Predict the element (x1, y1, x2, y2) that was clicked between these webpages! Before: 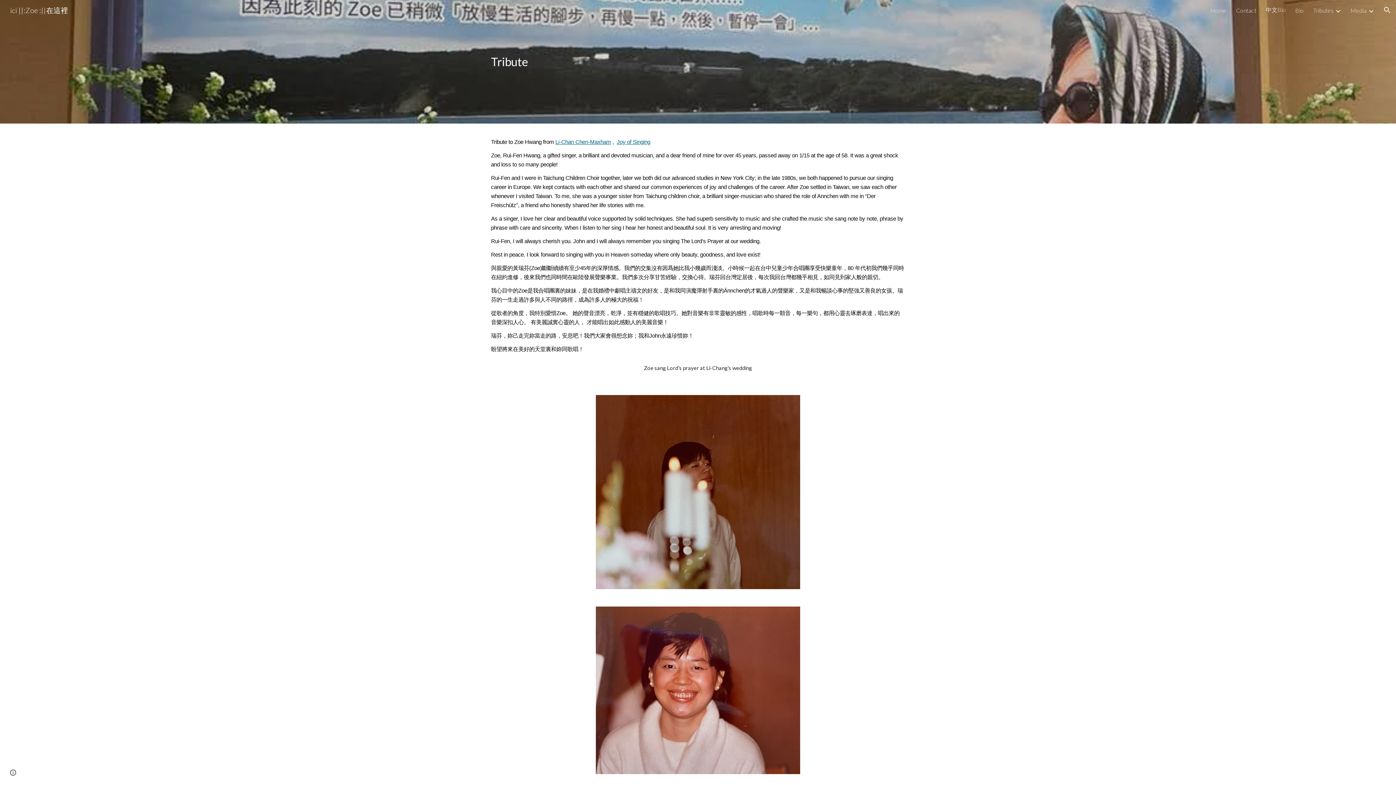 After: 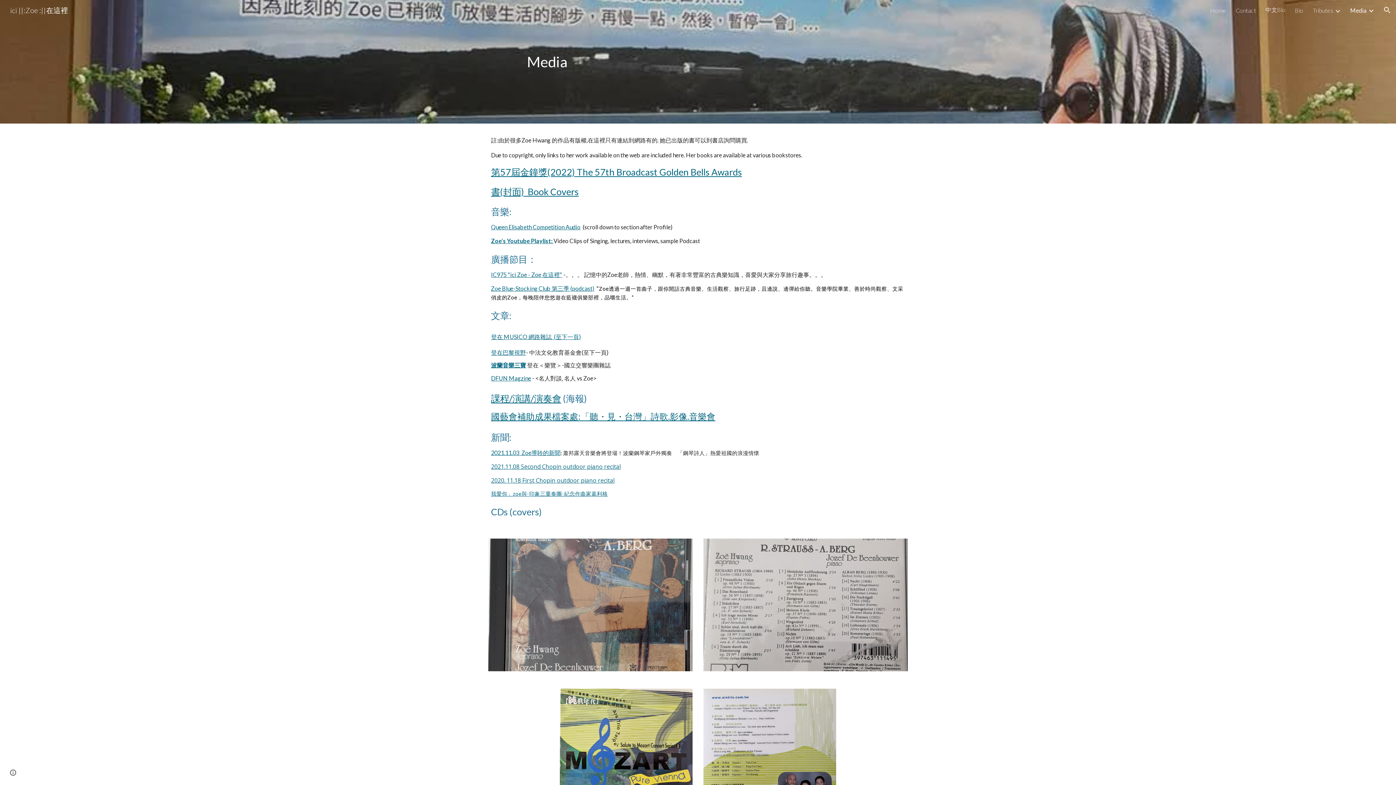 Action: bbox: (1350, 6, 1366, 13) label: Media